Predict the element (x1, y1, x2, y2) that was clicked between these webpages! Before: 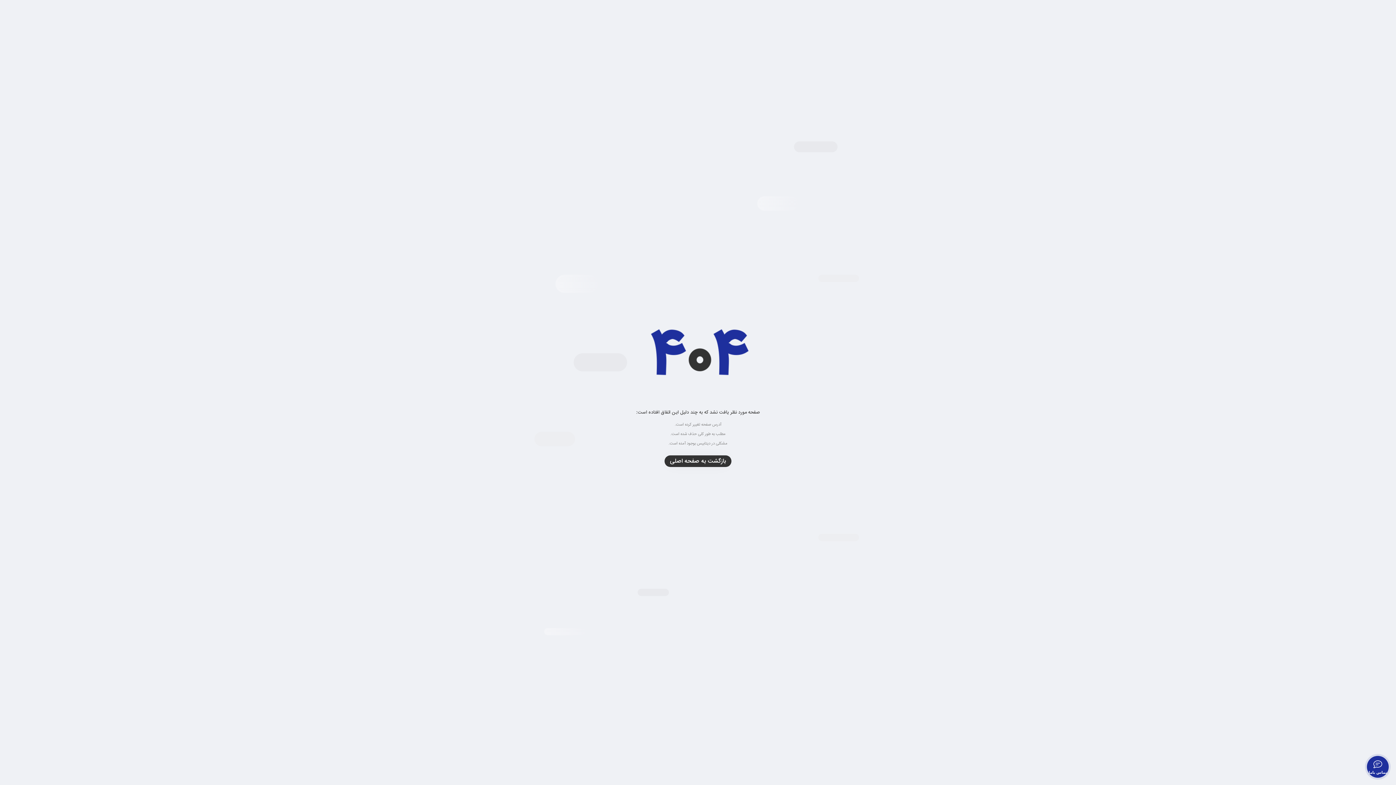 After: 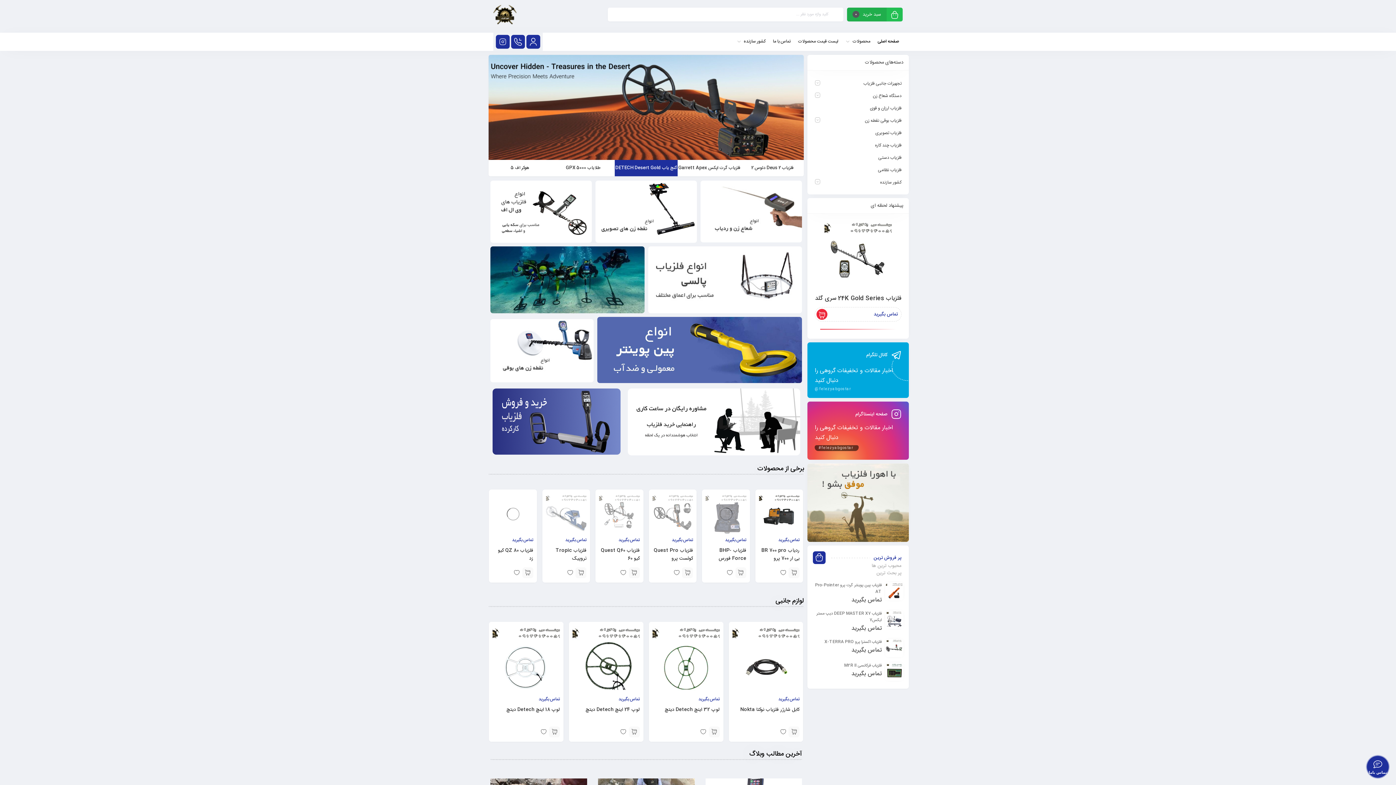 Action: bbox: (664, 455, 731, 467) label: بازگشت به صفحه اصلی